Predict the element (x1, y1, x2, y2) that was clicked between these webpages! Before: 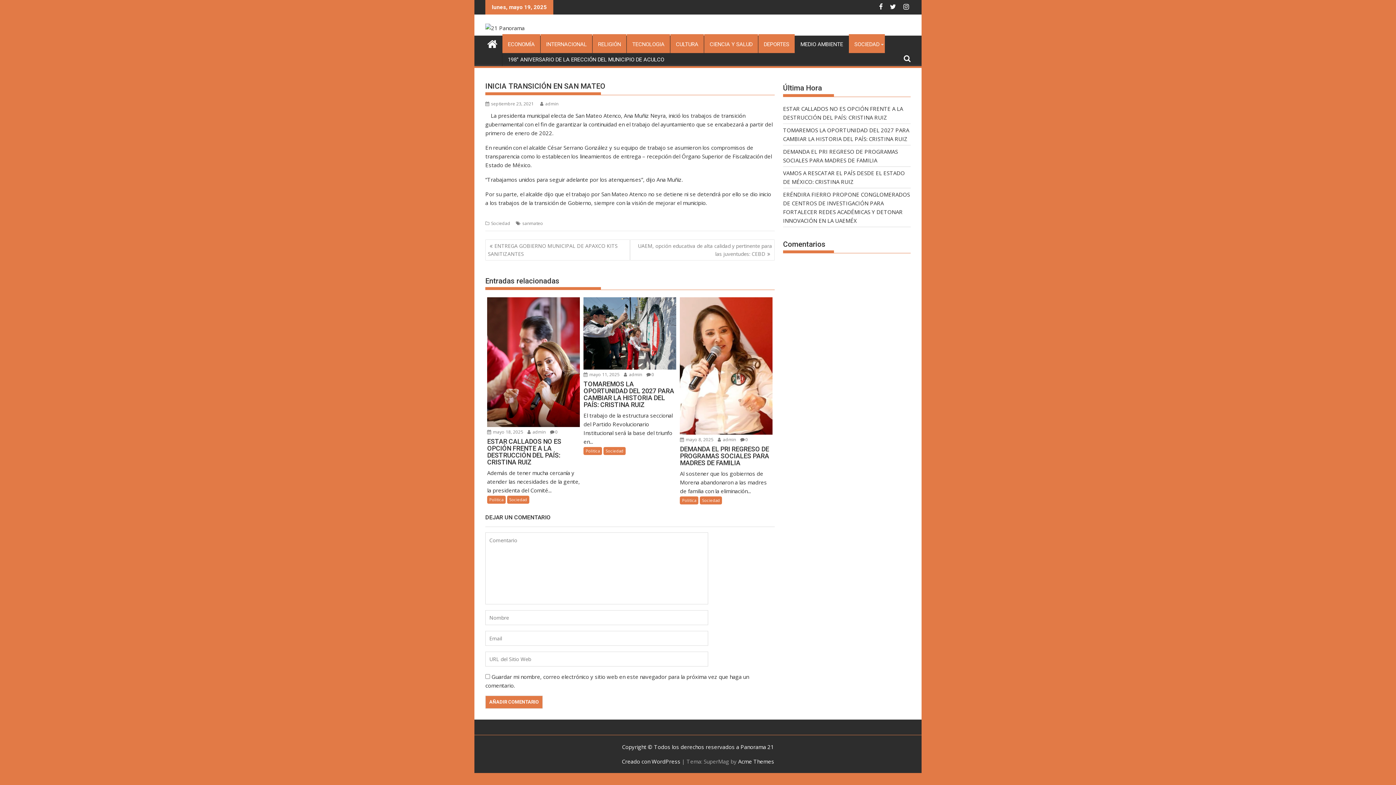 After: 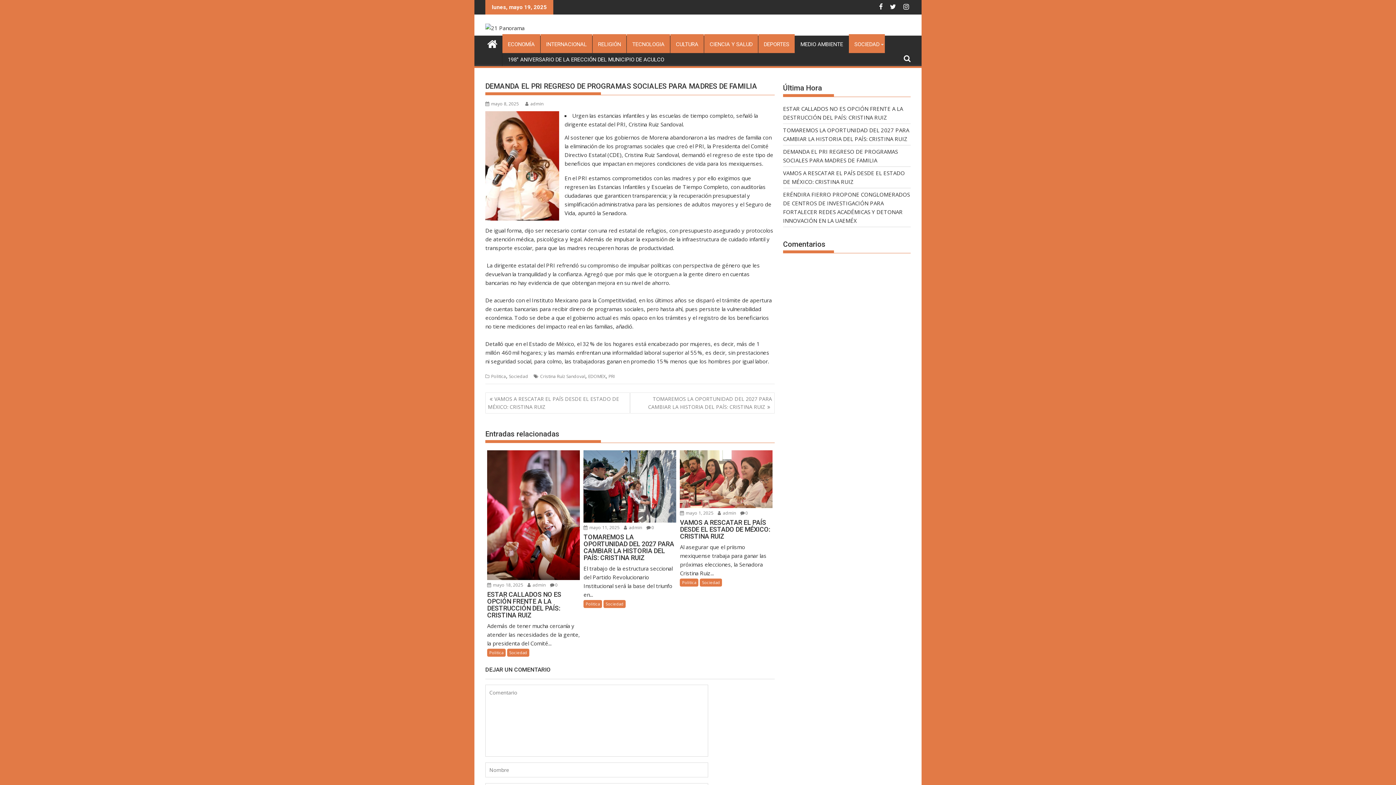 Action: label: DEMANDA EL PRI REGRESO DE PROGRAMAS SOCIALES PARA MADRES DE FAMILIA bbox: (680, 445, 772, 466)